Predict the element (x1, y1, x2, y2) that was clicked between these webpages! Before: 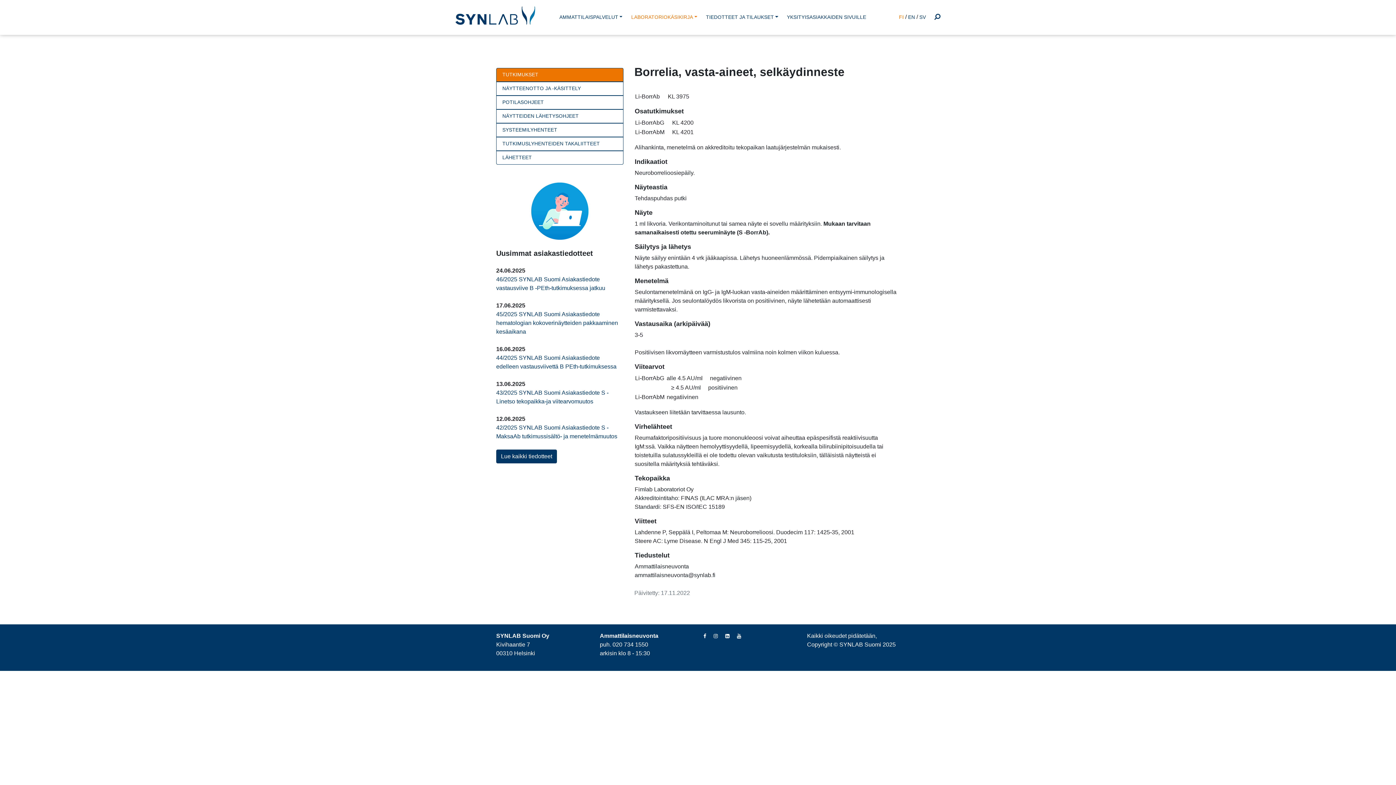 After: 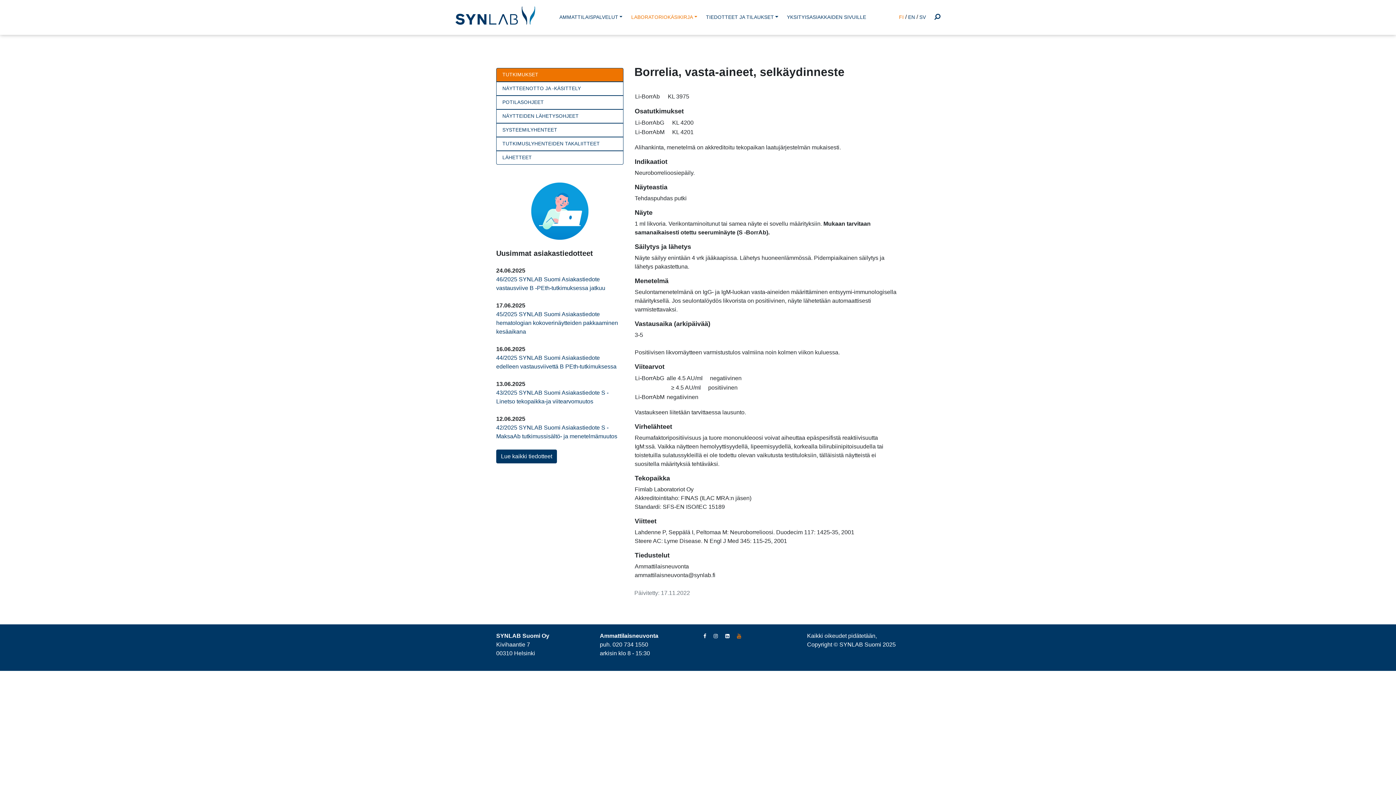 Action: bbox: (737, 633, 747, 639)